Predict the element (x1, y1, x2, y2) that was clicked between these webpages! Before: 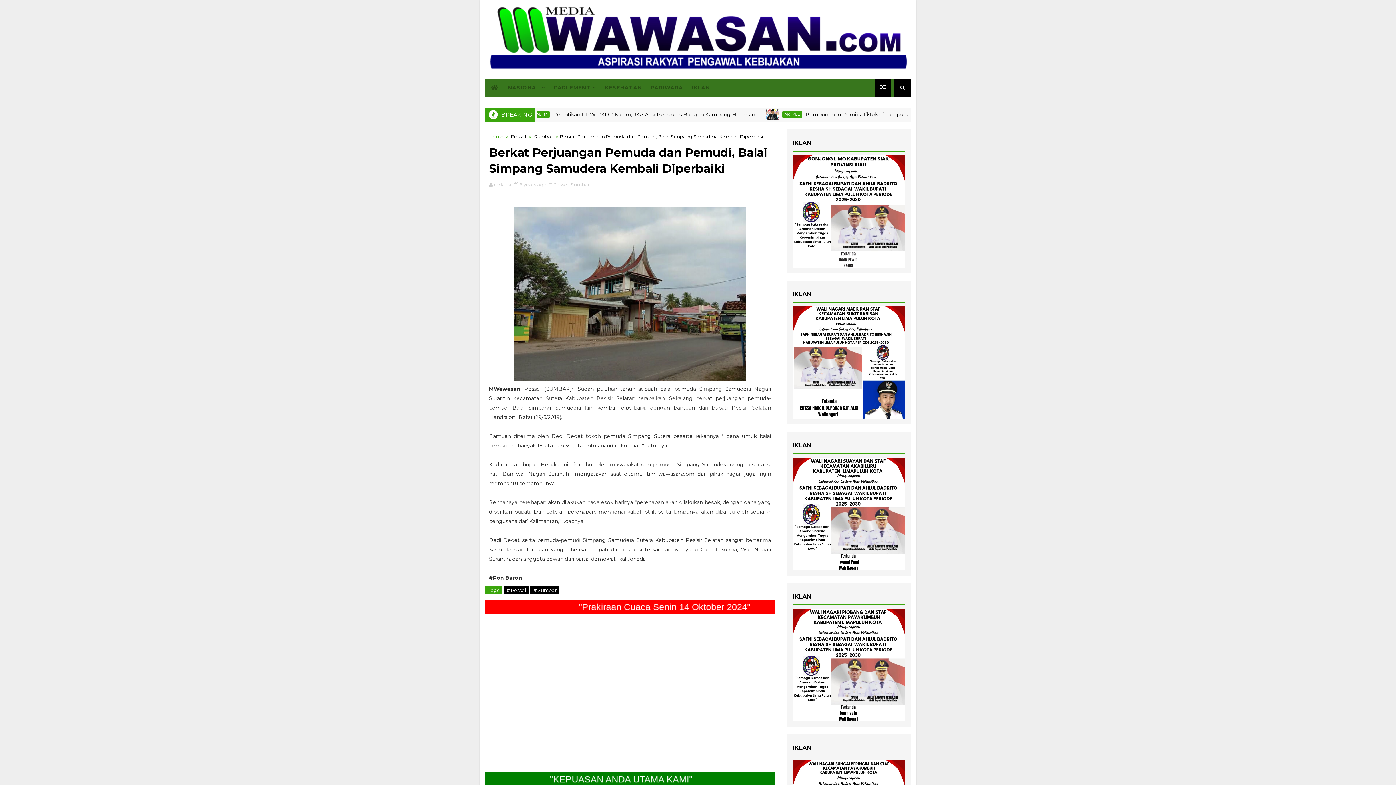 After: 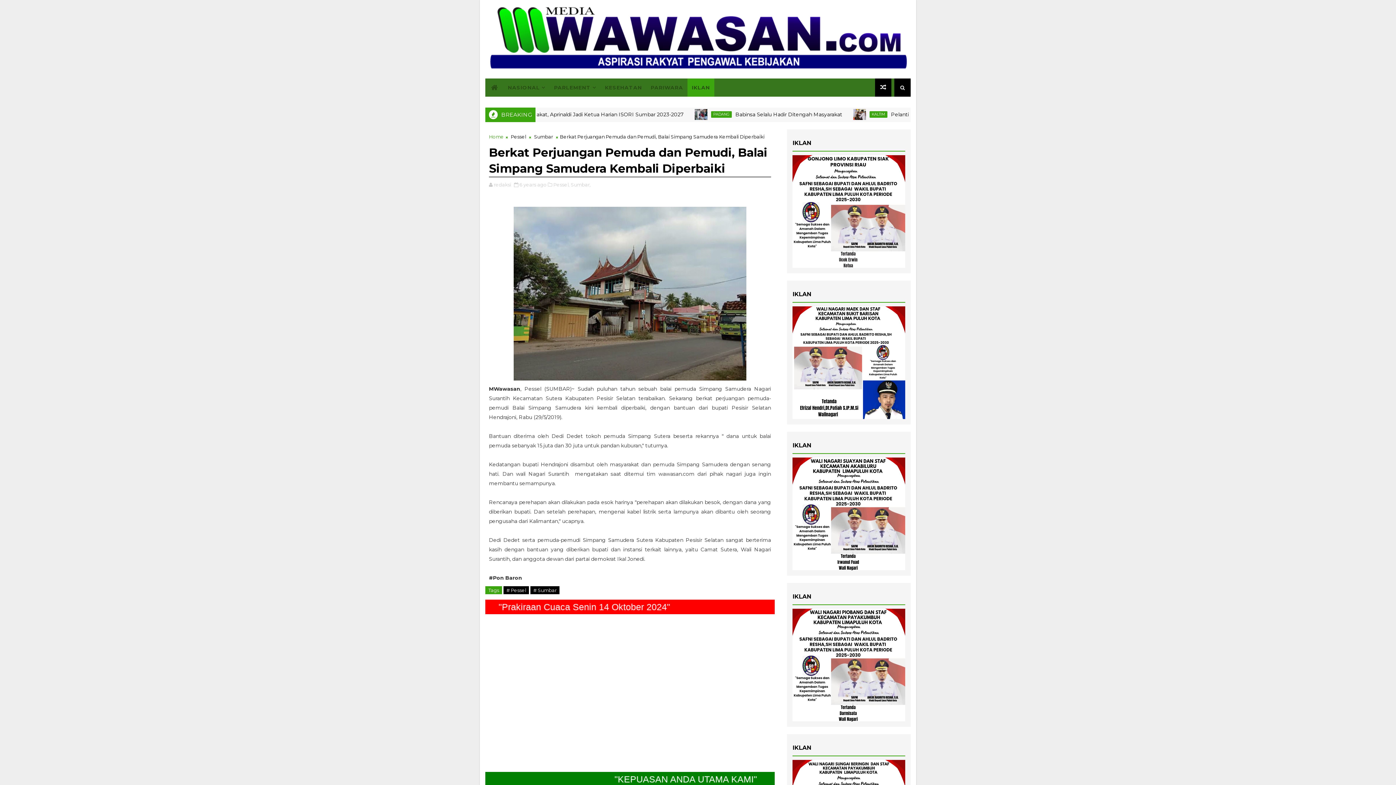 Action: label: IKLAN bbox: (687, 78, 714, 96)